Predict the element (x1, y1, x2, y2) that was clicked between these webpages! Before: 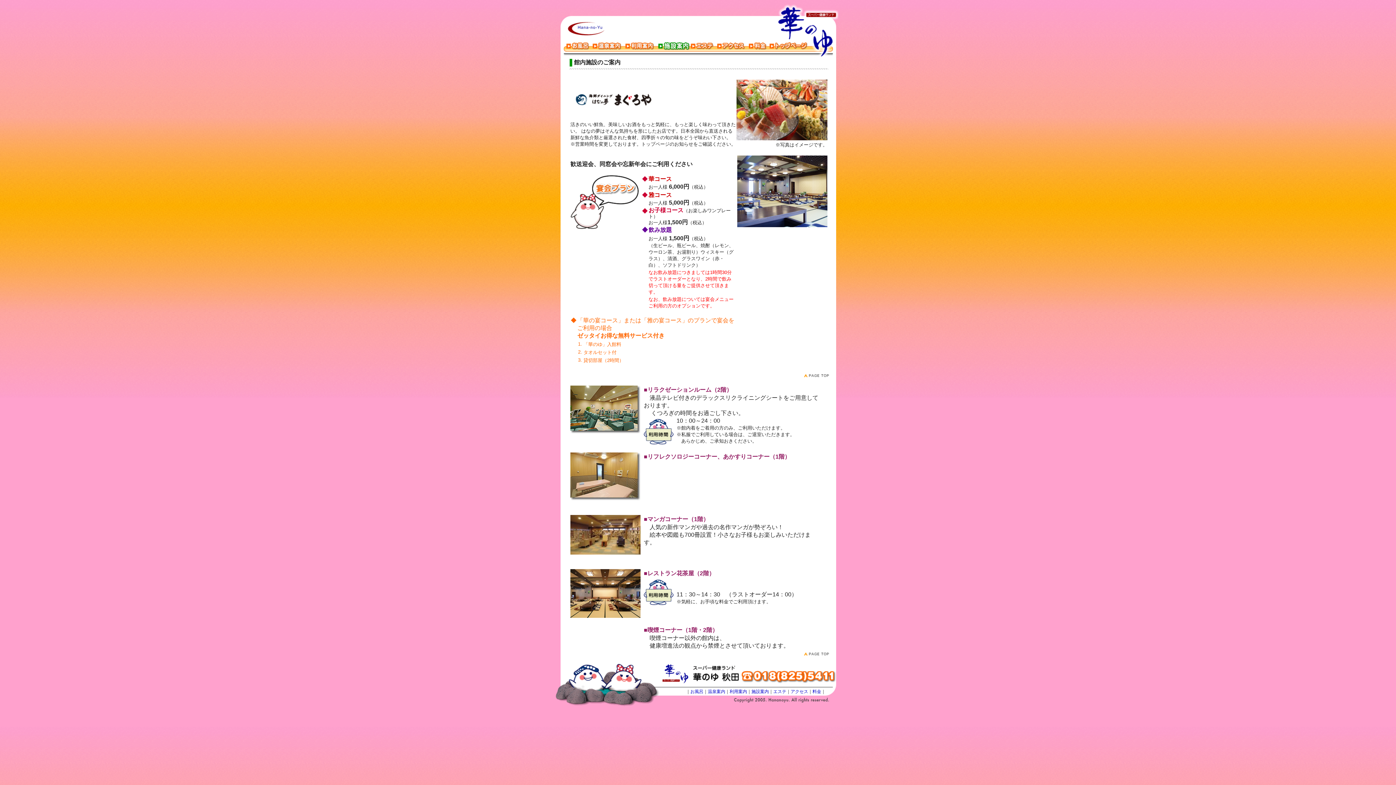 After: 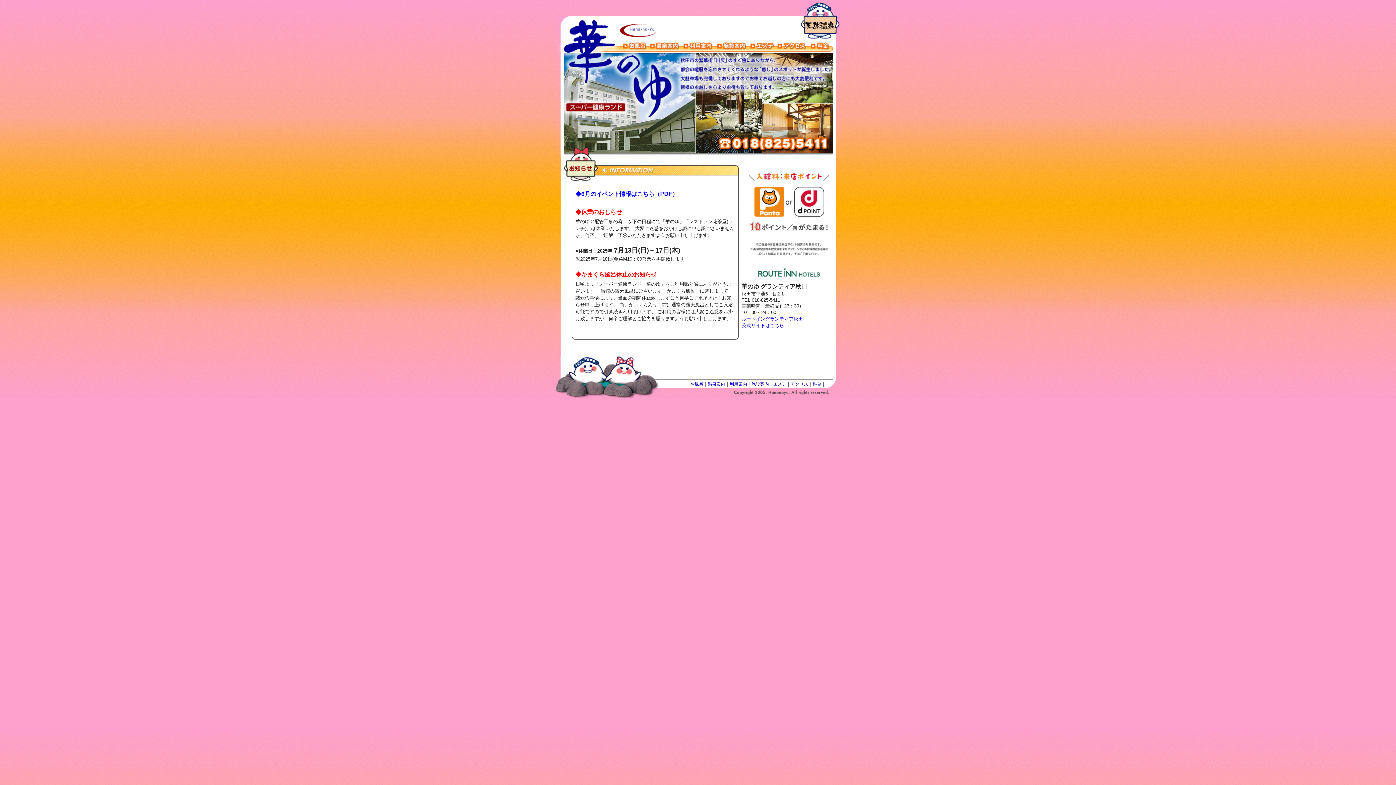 Action: bbox: (769, 52, 840, 58)